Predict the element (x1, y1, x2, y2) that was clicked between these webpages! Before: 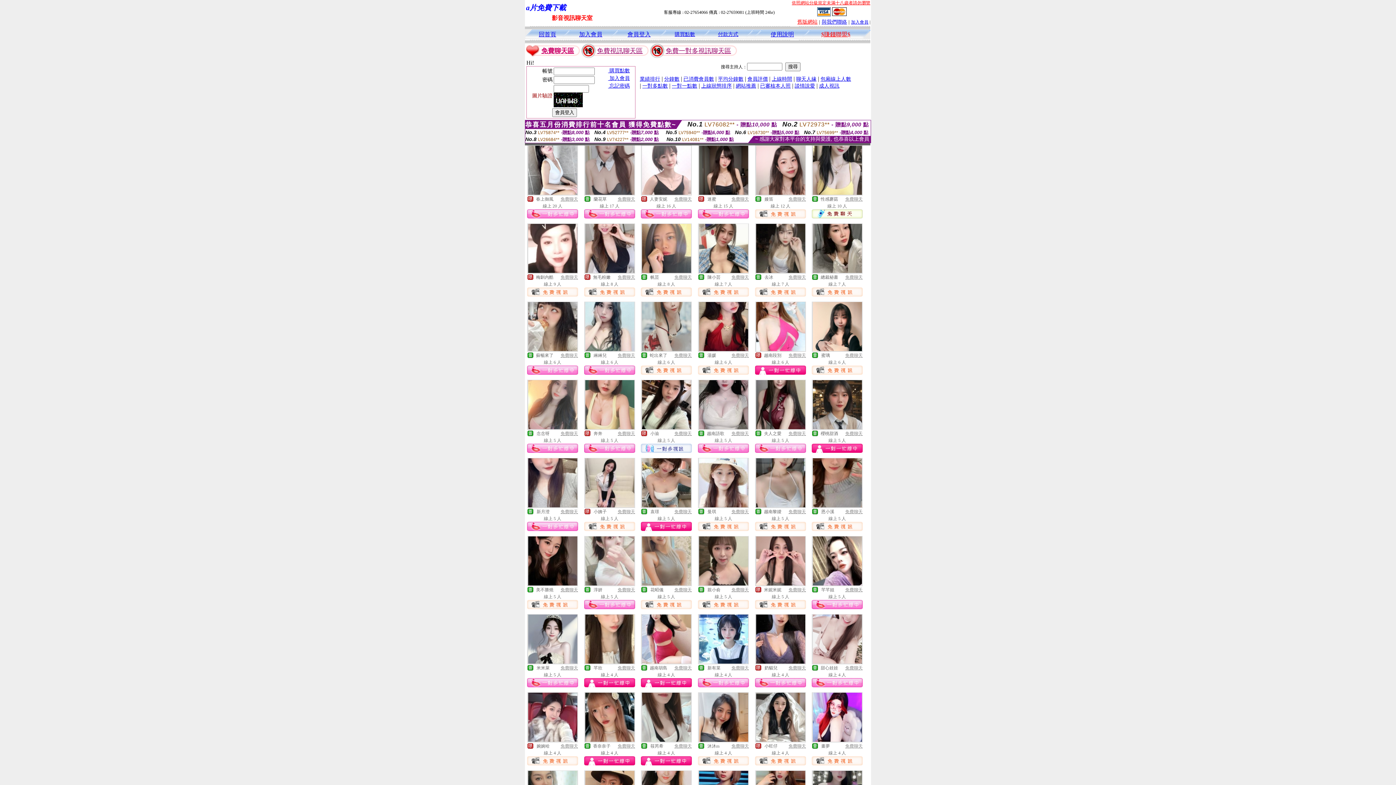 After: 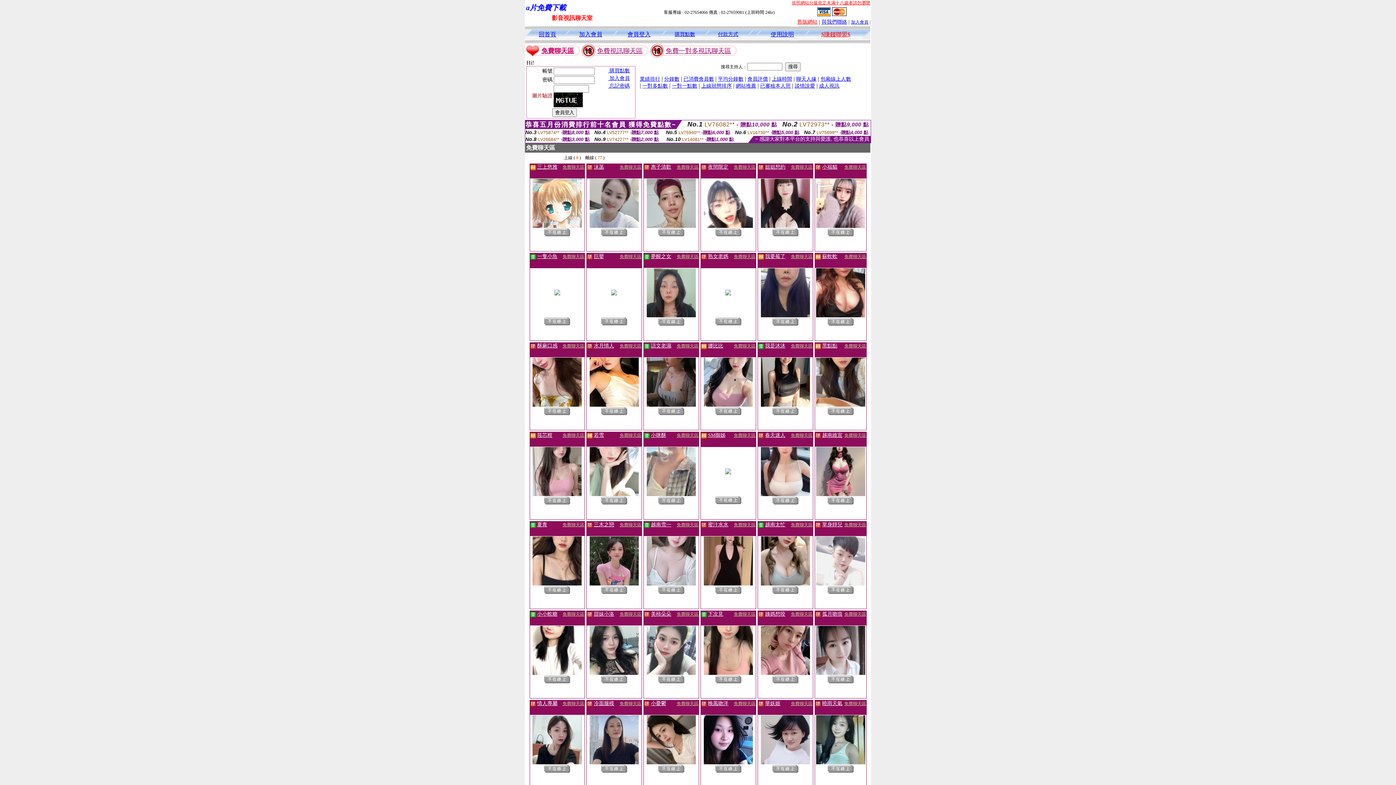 Action: label: 免費聊天 bbox: (788, 509, 806, 514)